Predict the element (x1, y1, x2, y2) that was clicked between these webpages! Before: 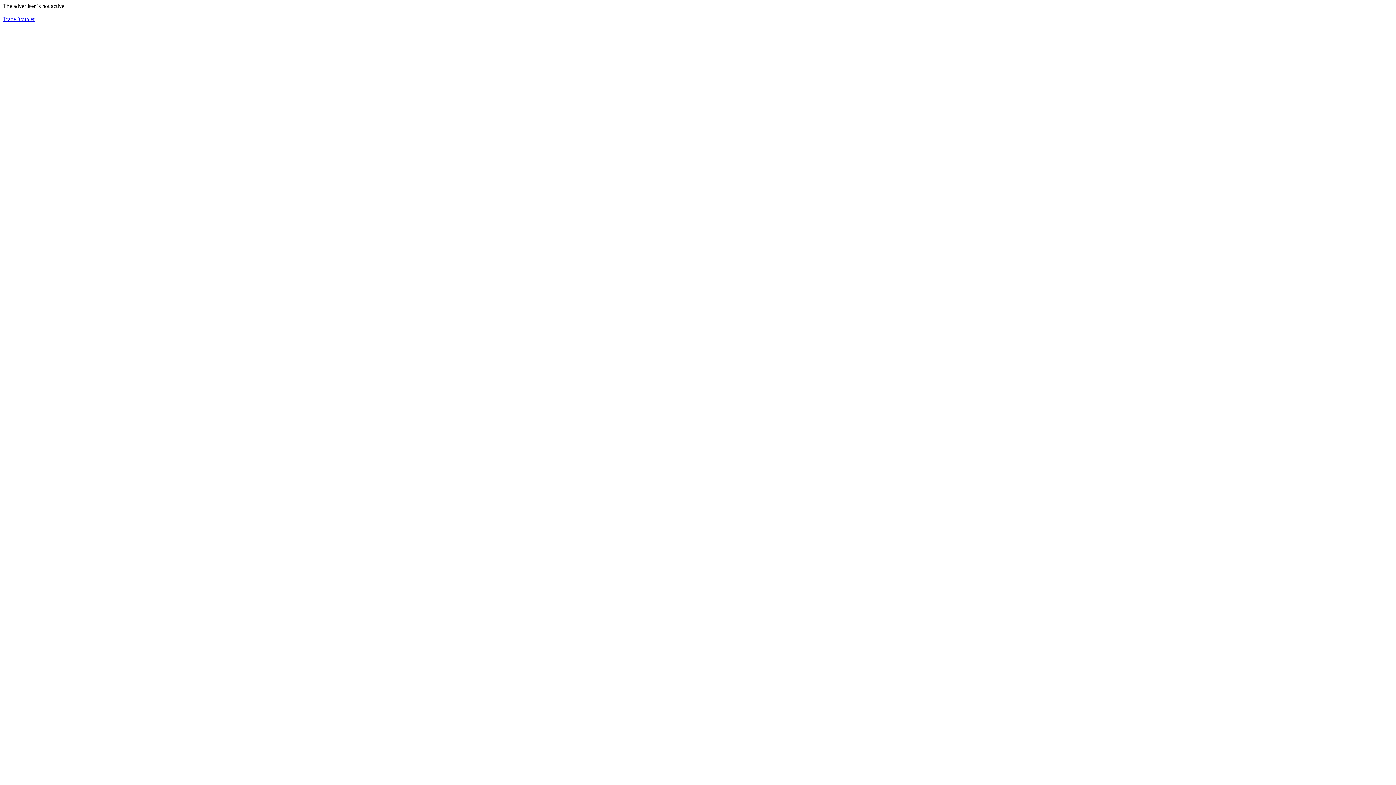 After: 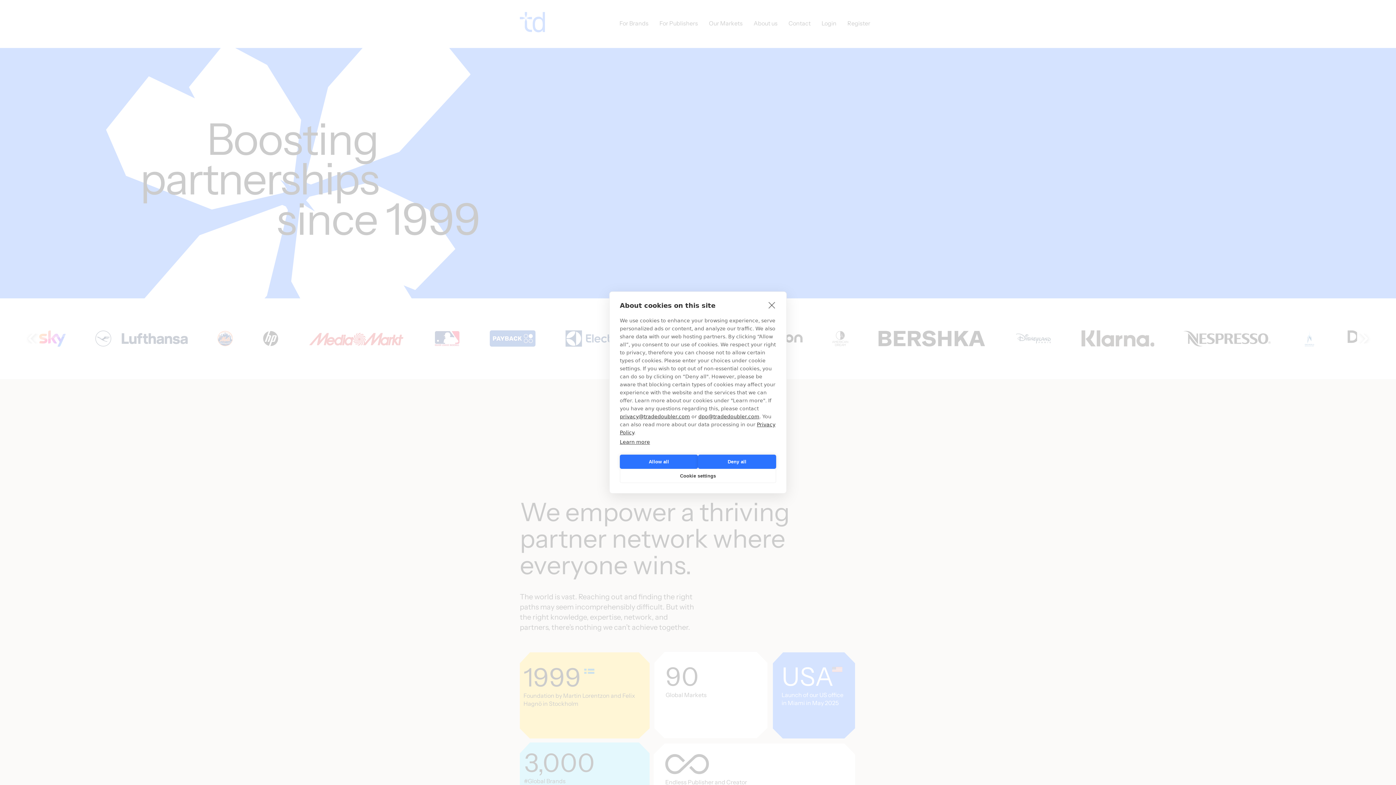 Action: bbox: (2, 16, 34, 22) label: TradeDoubler